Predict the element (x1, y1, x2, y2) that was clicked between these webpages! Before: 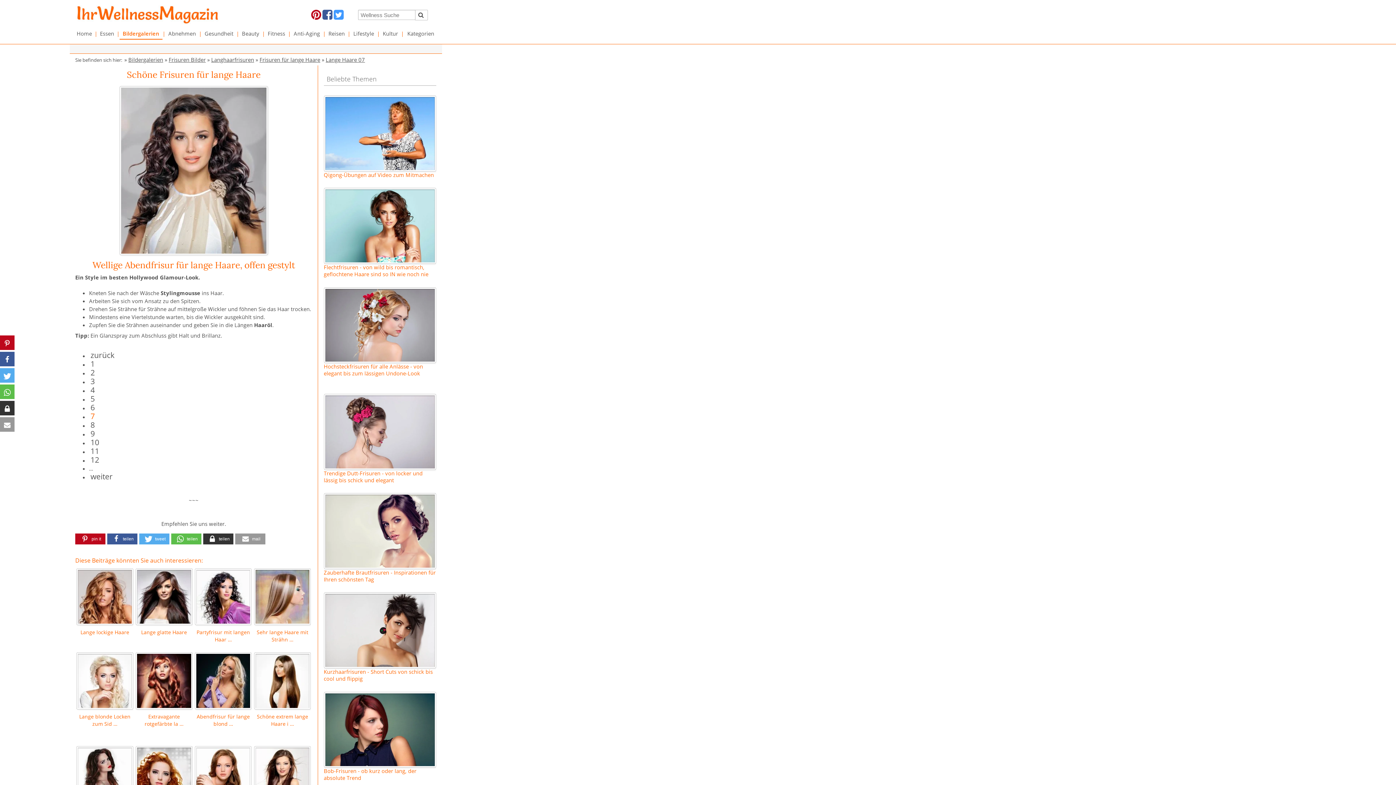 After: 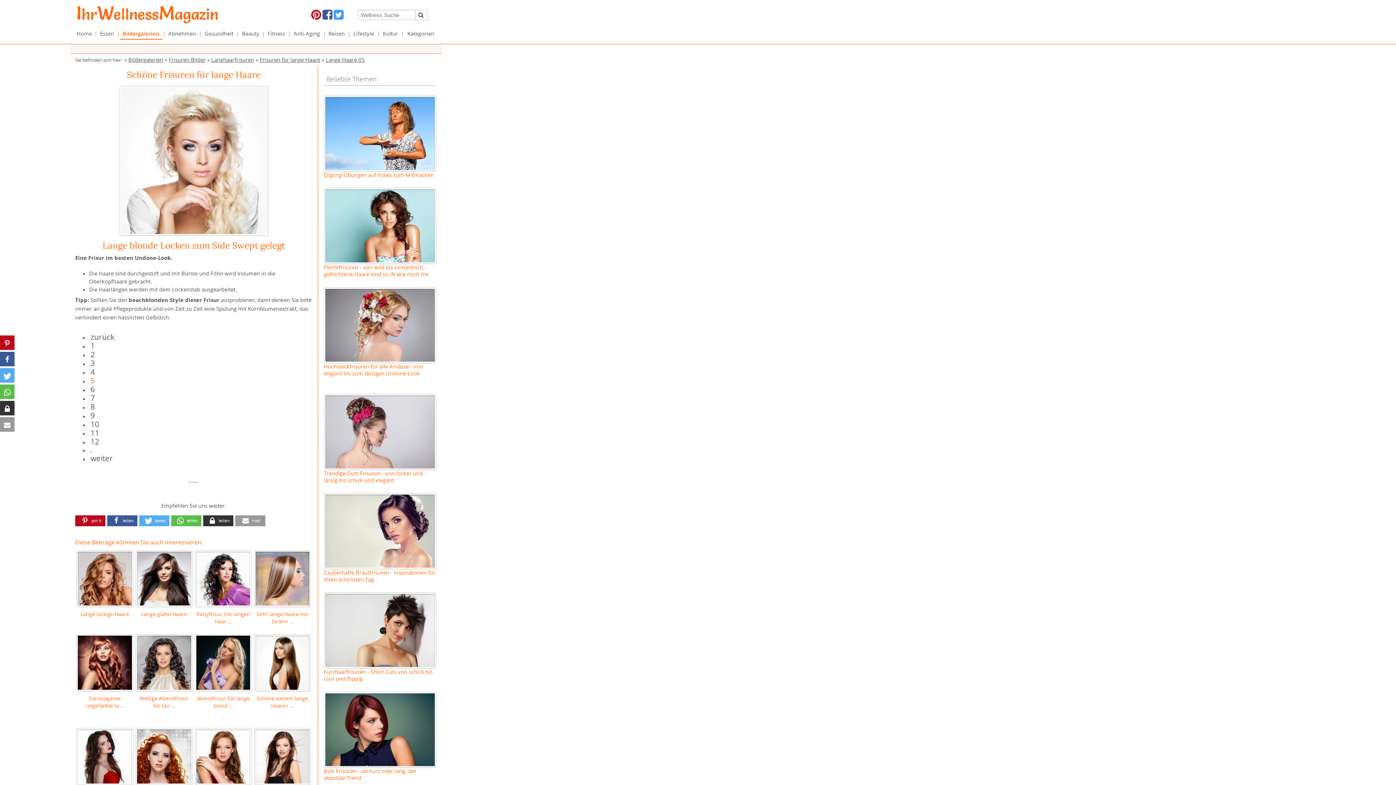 Action: label: 5 bbox: (90, 393, 94, 403)